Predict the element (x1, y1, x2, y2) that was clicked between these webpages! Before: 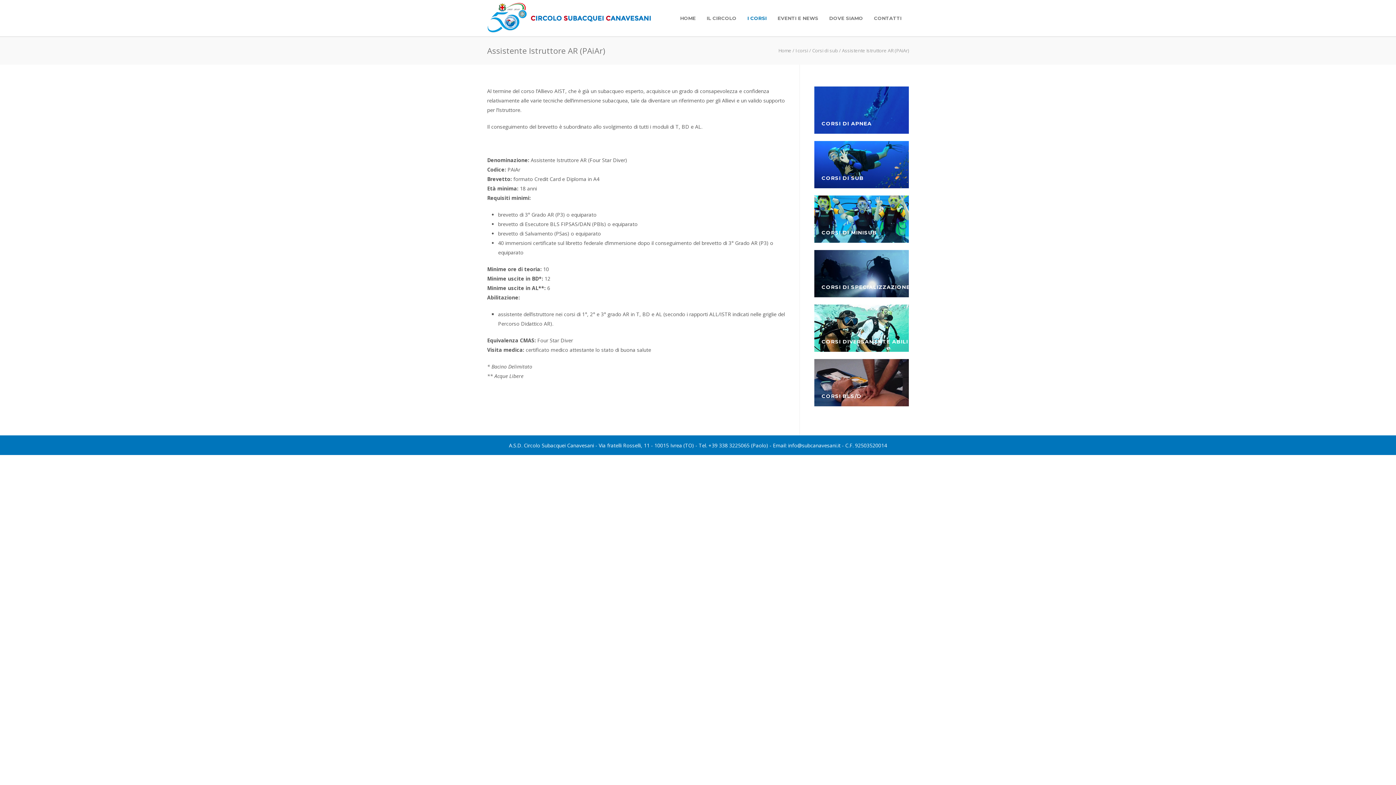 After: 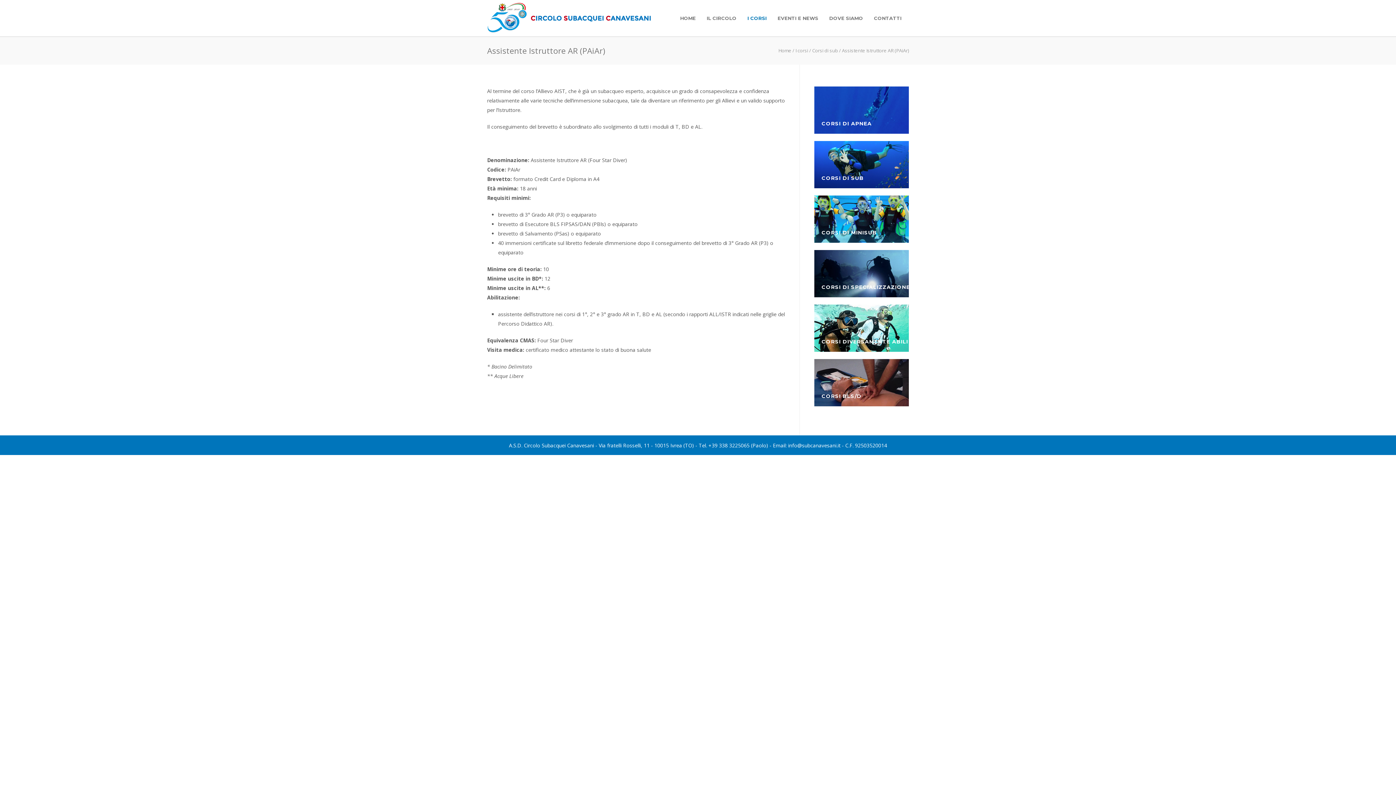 Action: label: +39 338 3225065 bbox: (708, 442, 749, 449)